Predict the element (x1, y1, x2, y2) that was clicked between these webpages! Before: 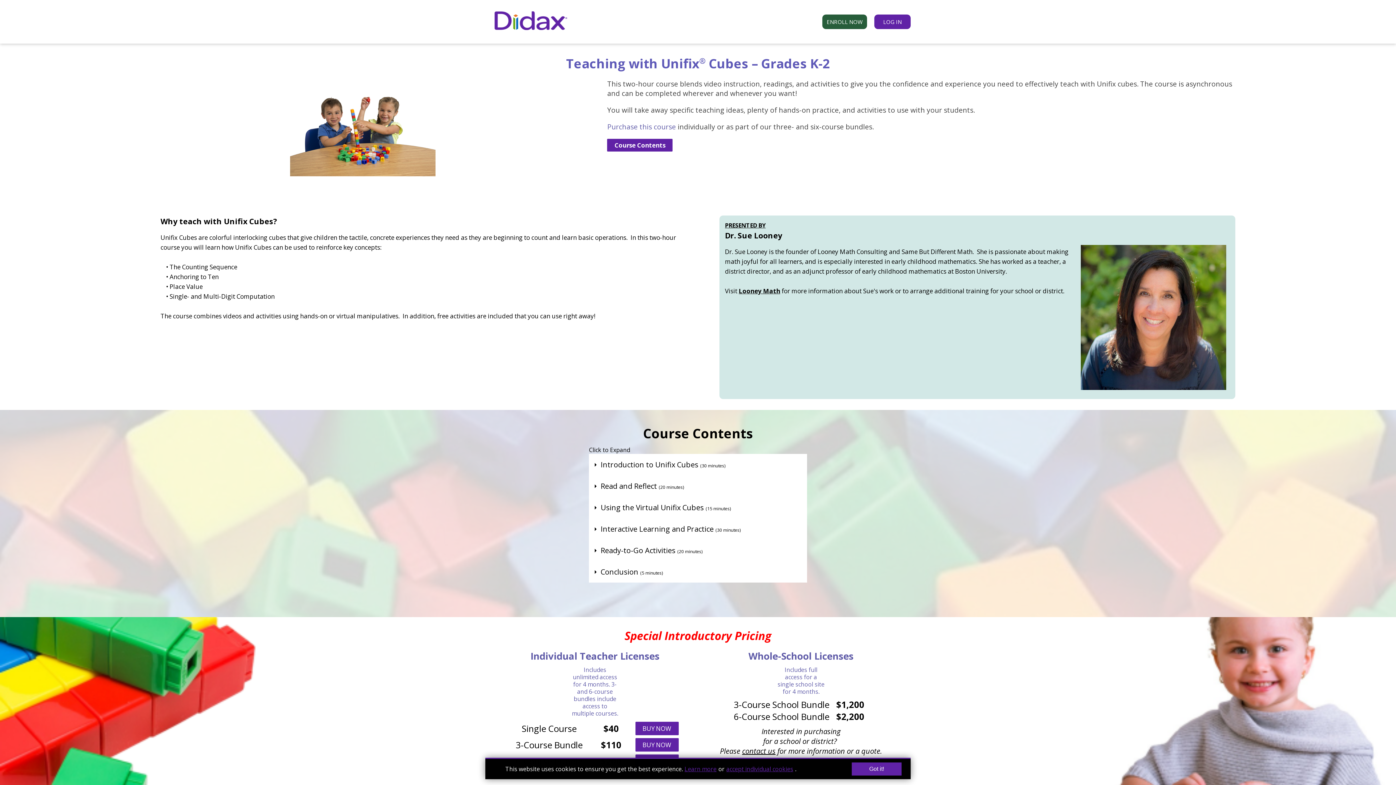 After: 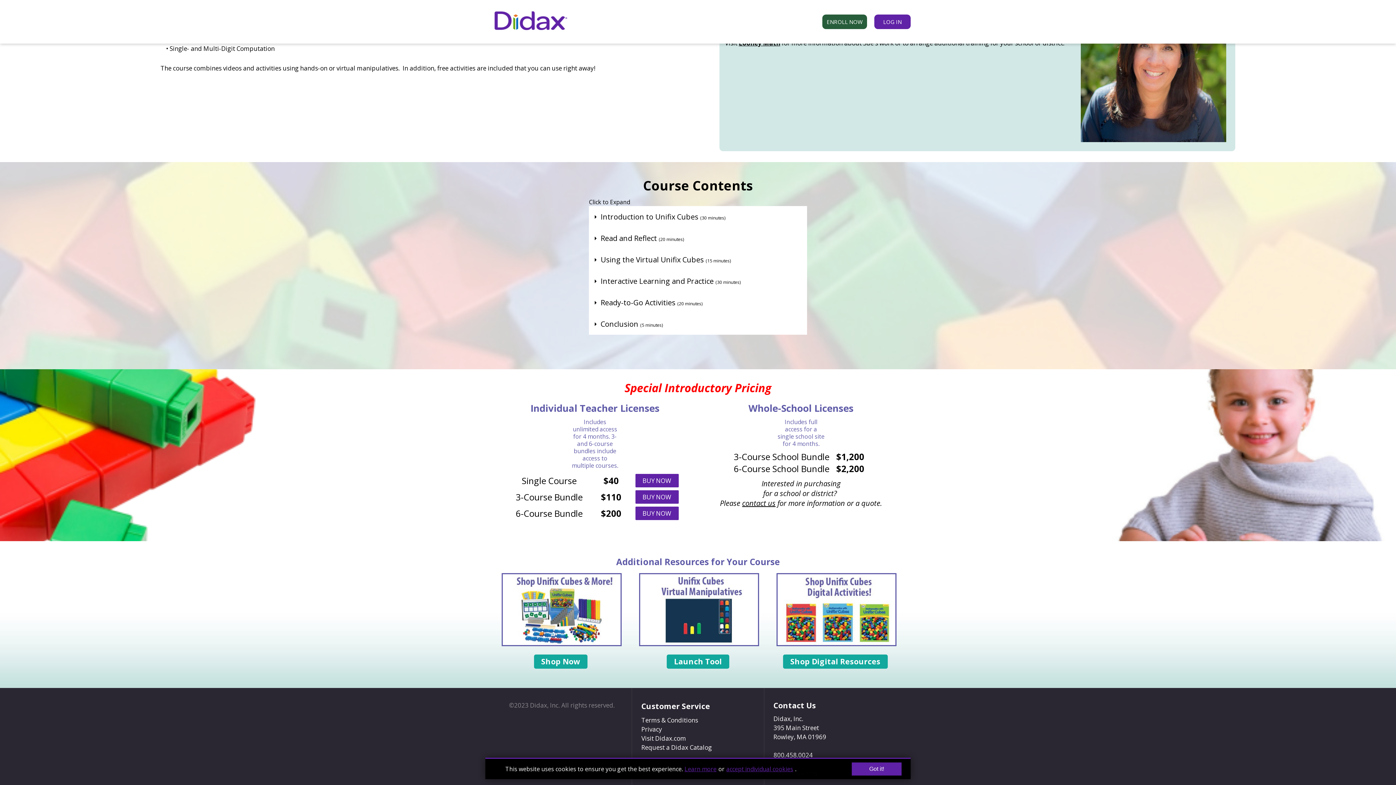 Action: bbox: (607, 122, 676, 131) label: Purchase this course